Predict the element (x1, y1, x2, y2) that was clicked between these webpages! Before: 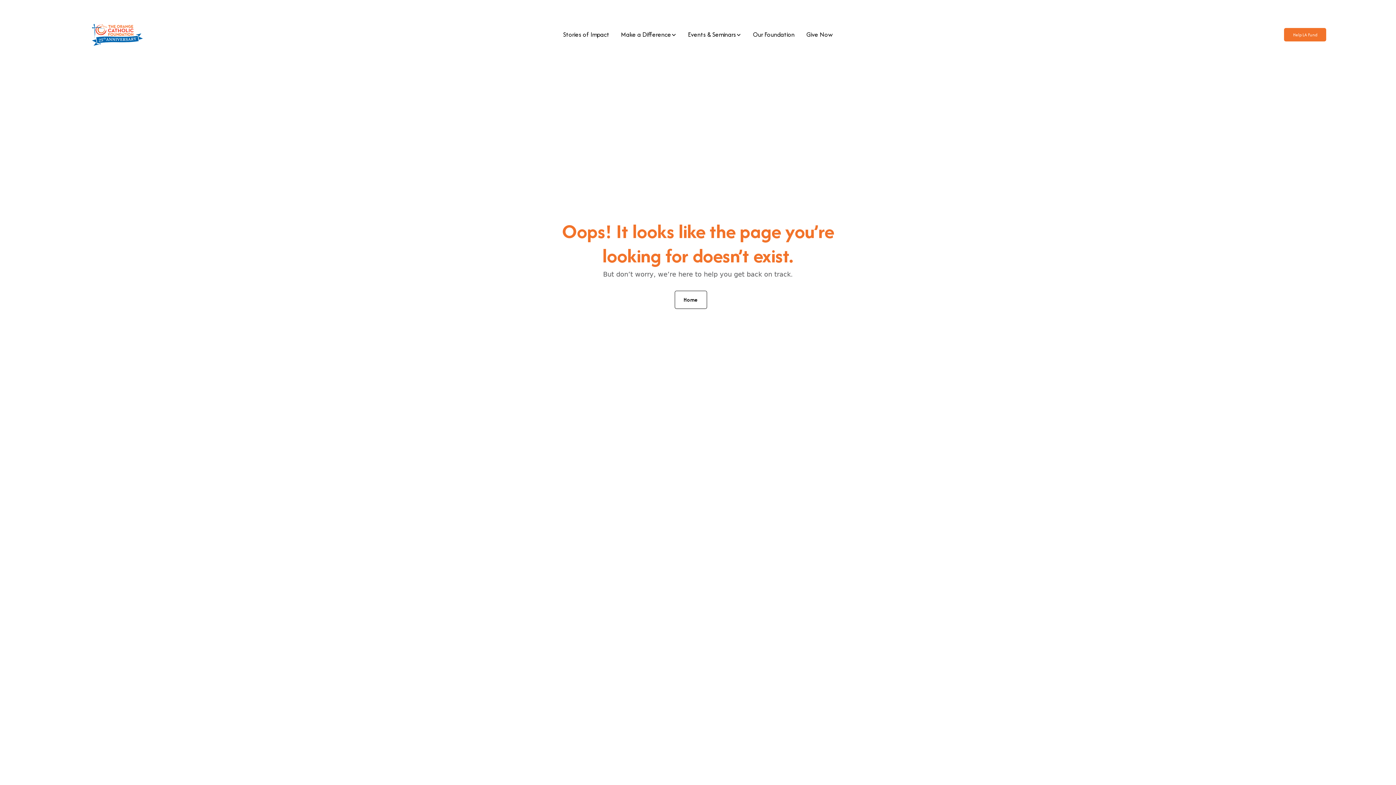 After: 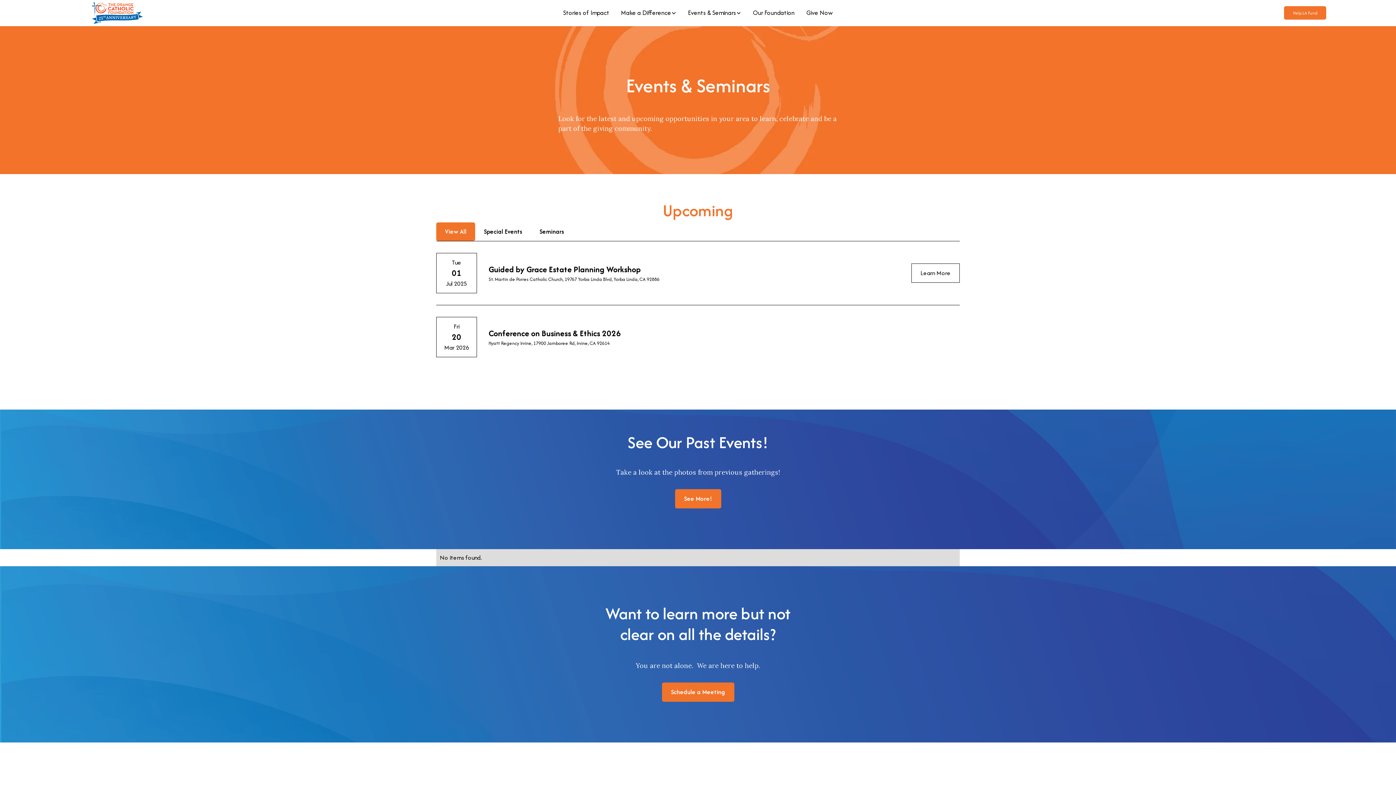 Action: label: Events & Seminars bbox: (682, 27, 747, 42)